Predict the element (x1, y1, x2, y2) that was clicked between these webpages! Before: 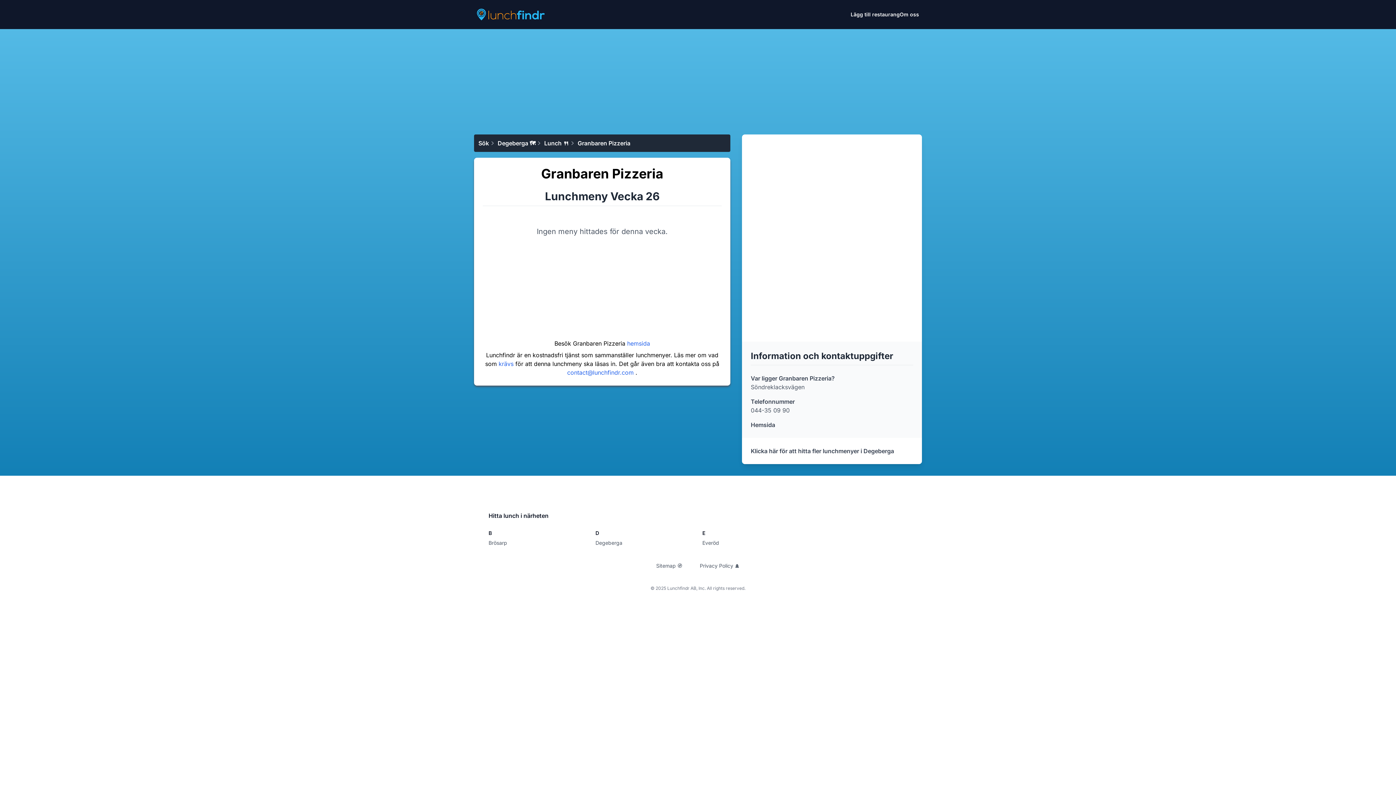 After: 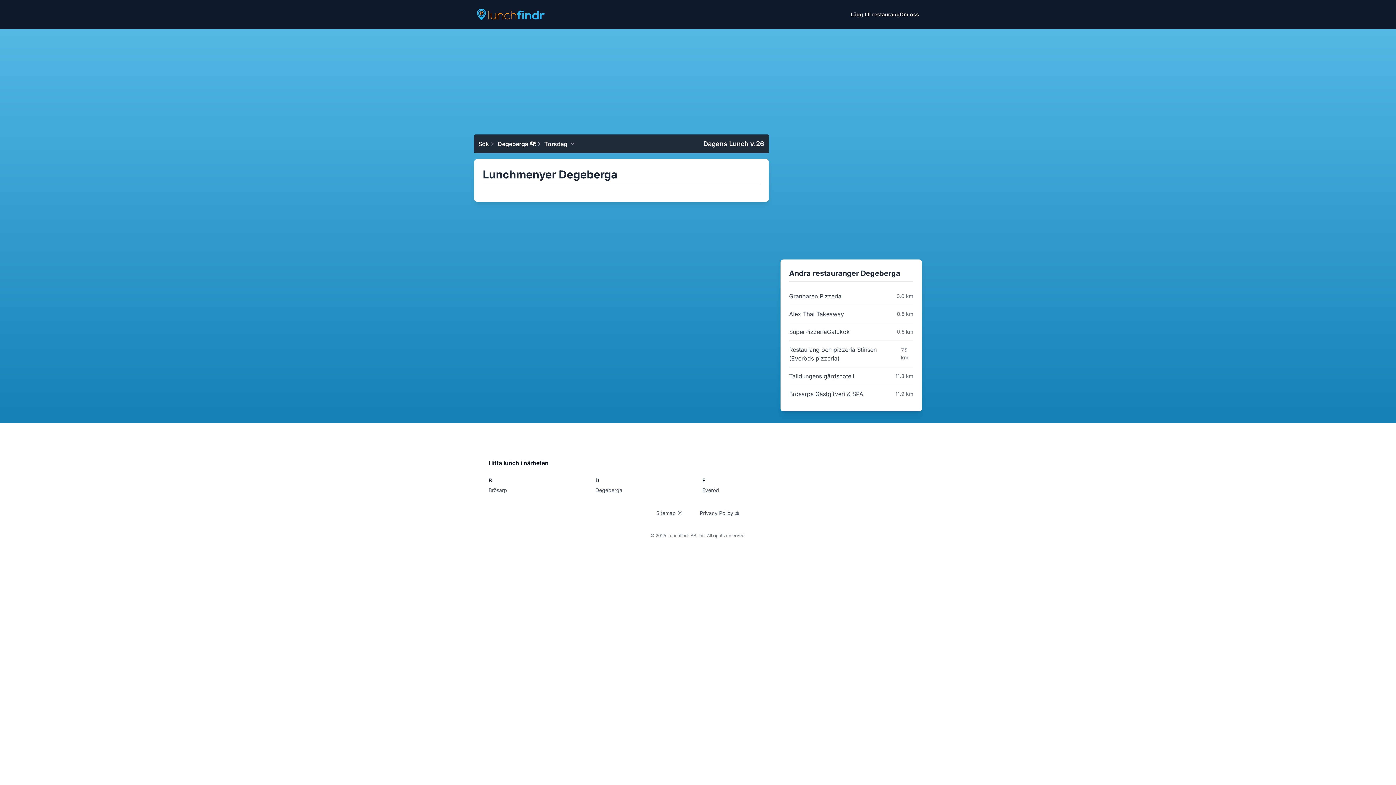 Action: bbox: (544, 138, 569, 147) label: Lunch 🍴